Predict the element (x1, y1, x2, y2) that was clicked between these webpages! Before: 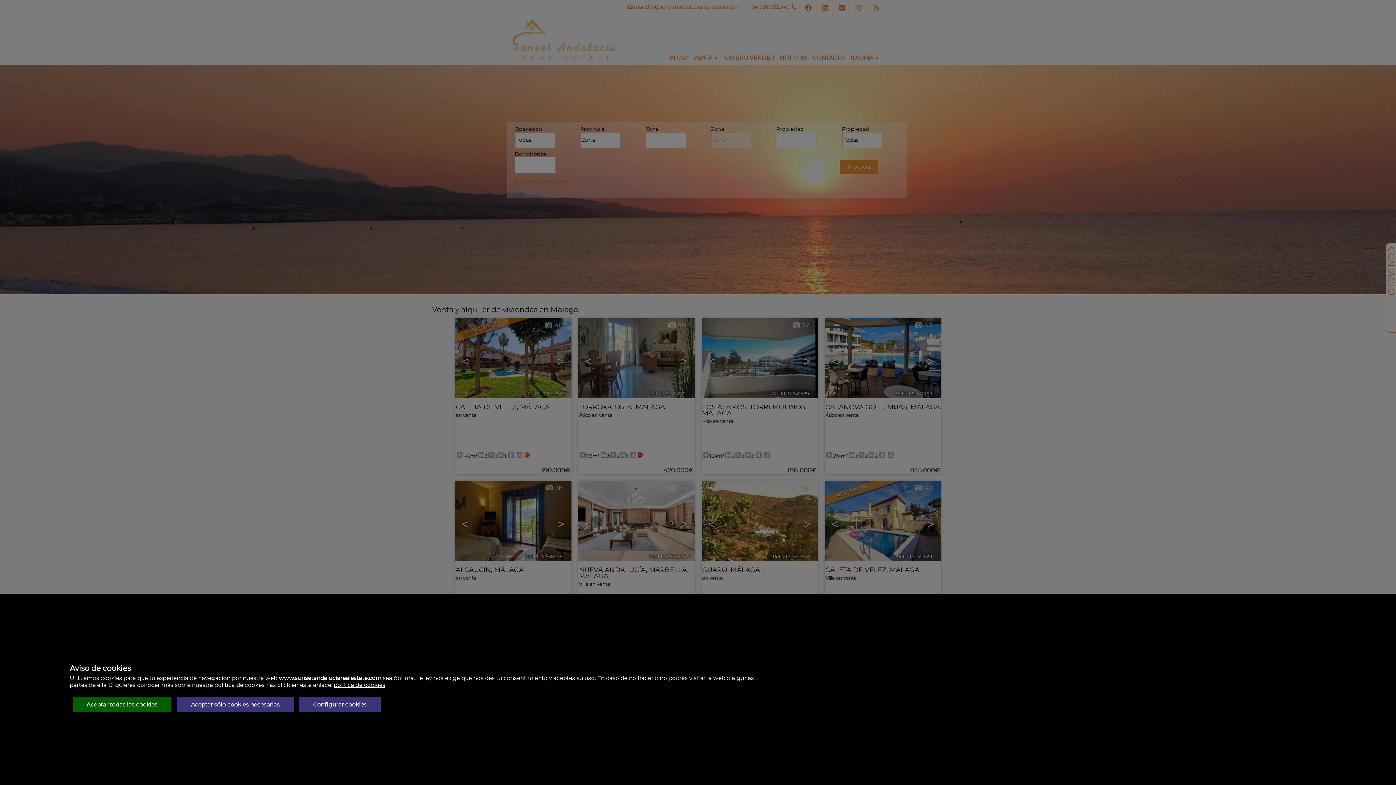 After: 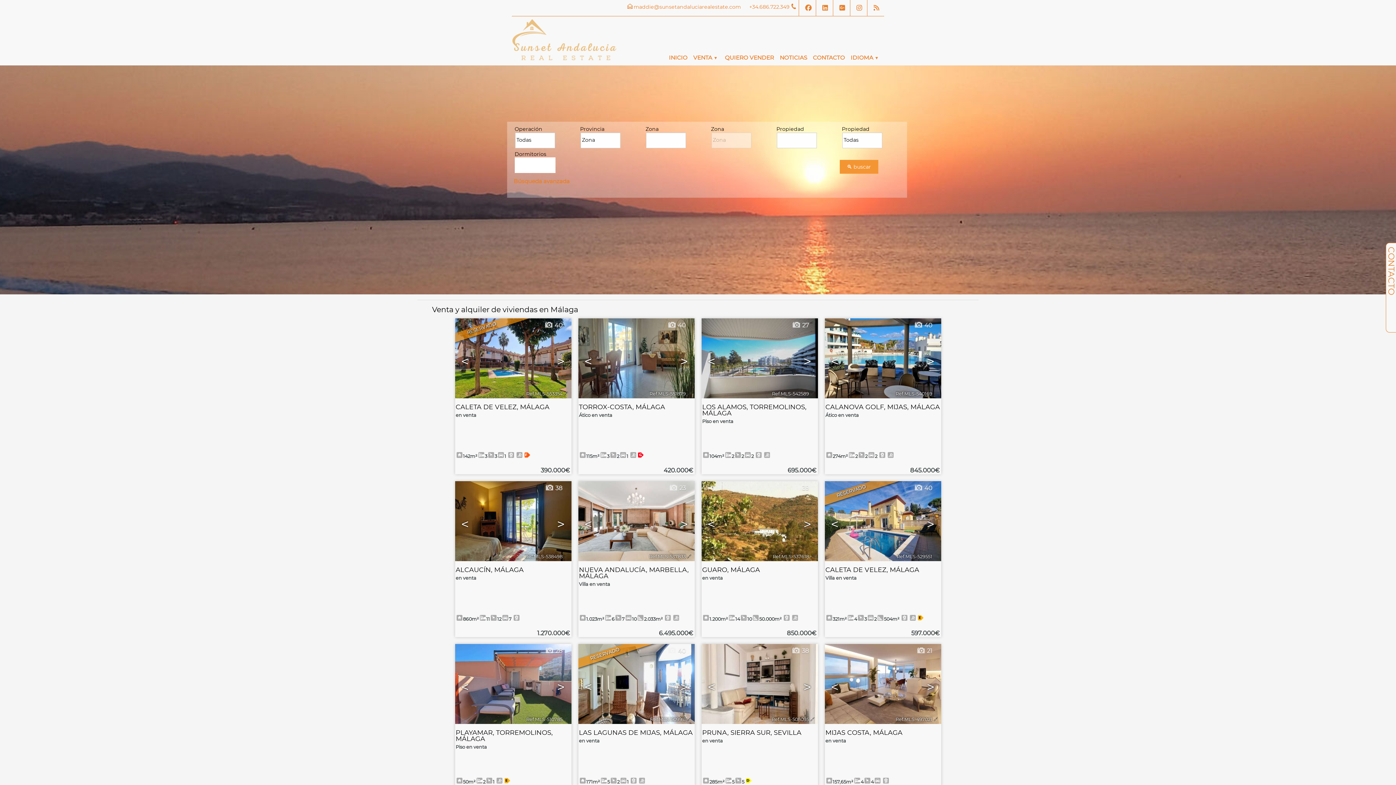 Action: label: Aceptar sólo cookies necesarias bbox: (177, 697, 293, 712)